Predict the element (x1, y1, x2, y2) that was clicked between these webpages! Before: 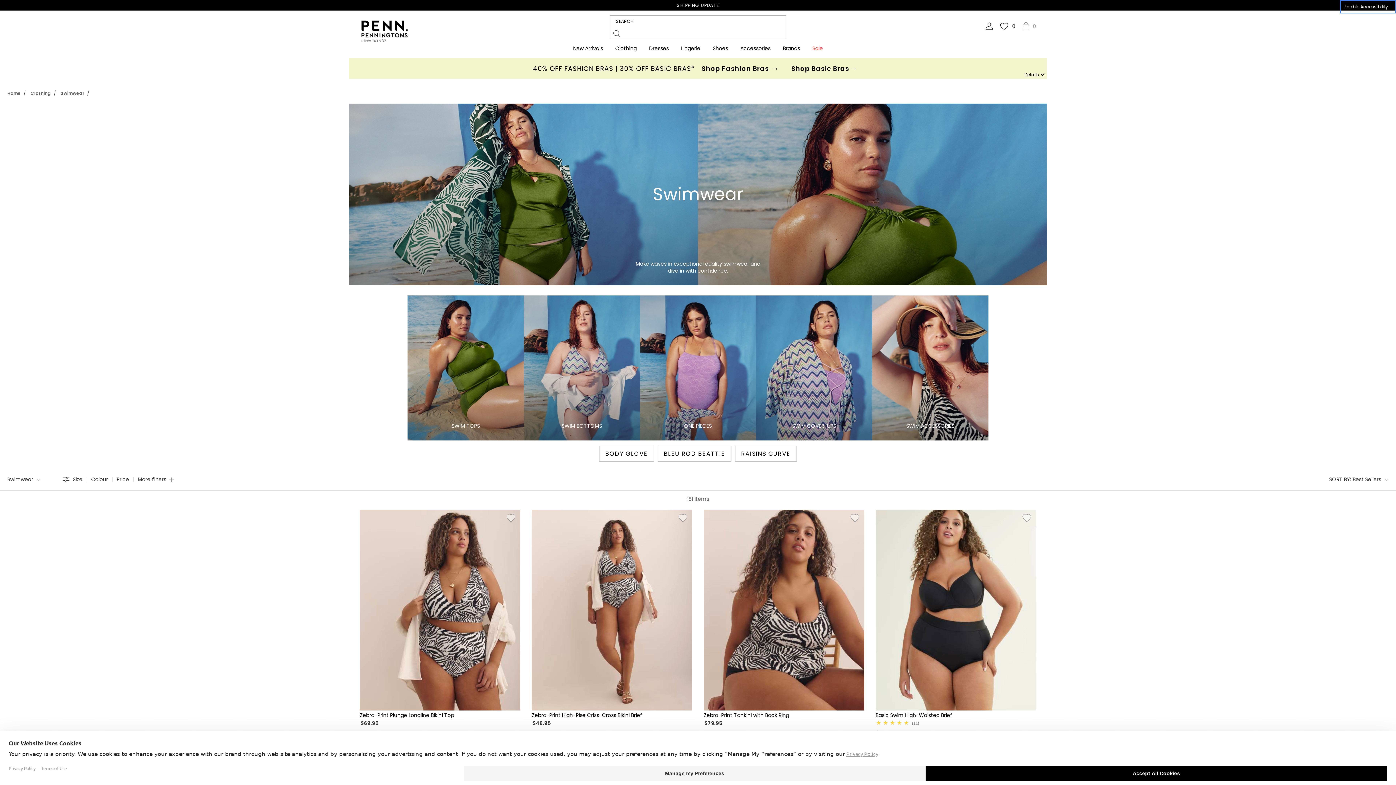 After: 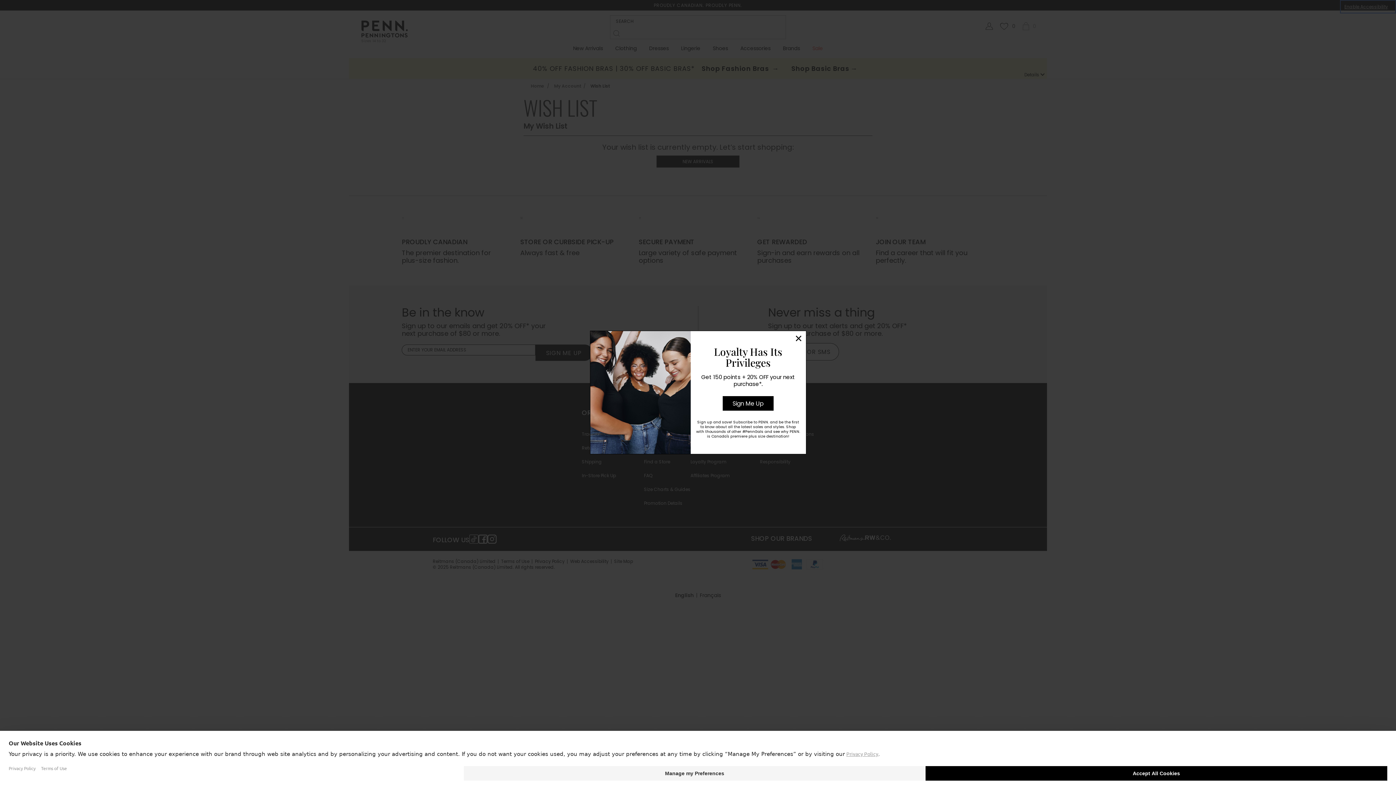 Action: bbox: (1000, 22, 1012, 29)